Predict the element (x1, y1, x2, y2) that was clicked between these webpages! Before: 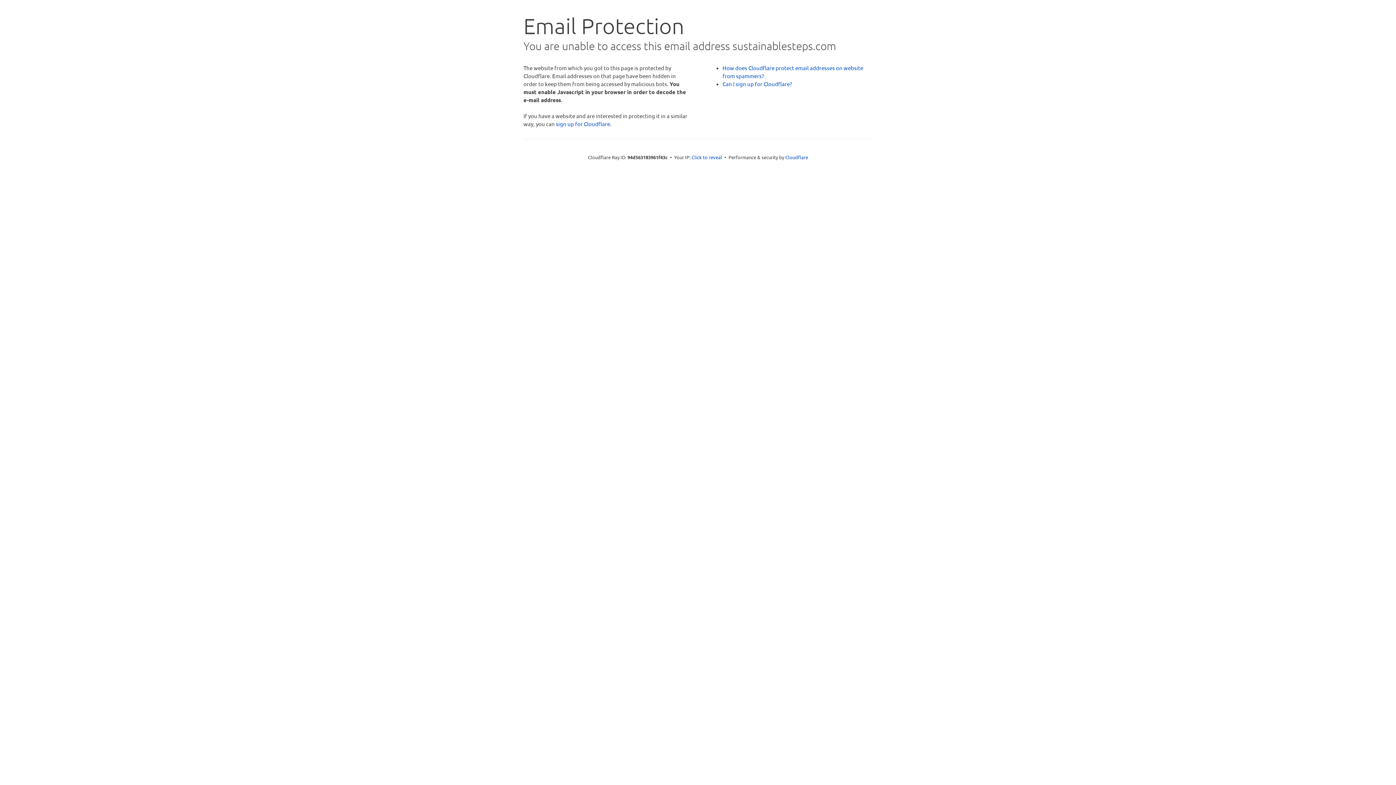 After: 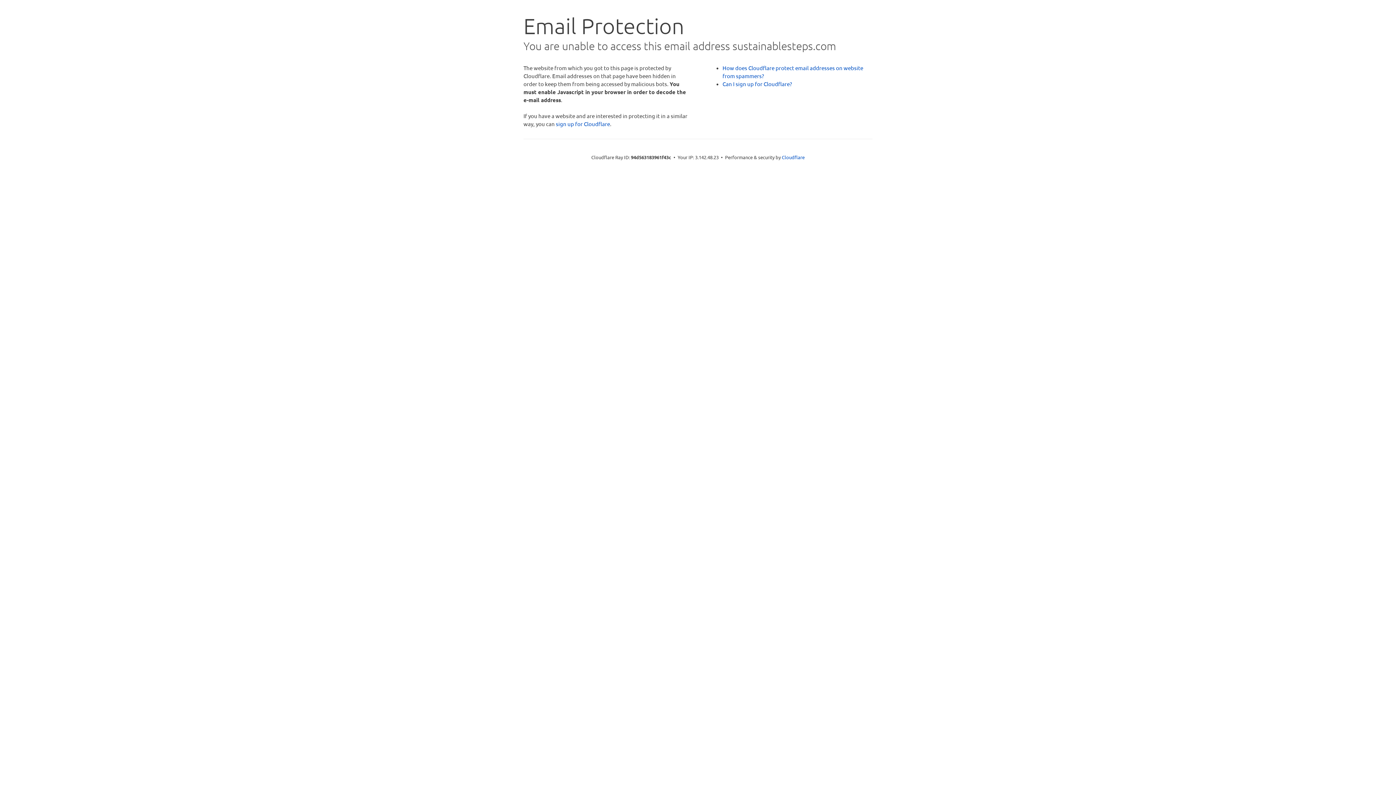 Action: bbox: (691, 153, 722, 160) label: Click to reveal